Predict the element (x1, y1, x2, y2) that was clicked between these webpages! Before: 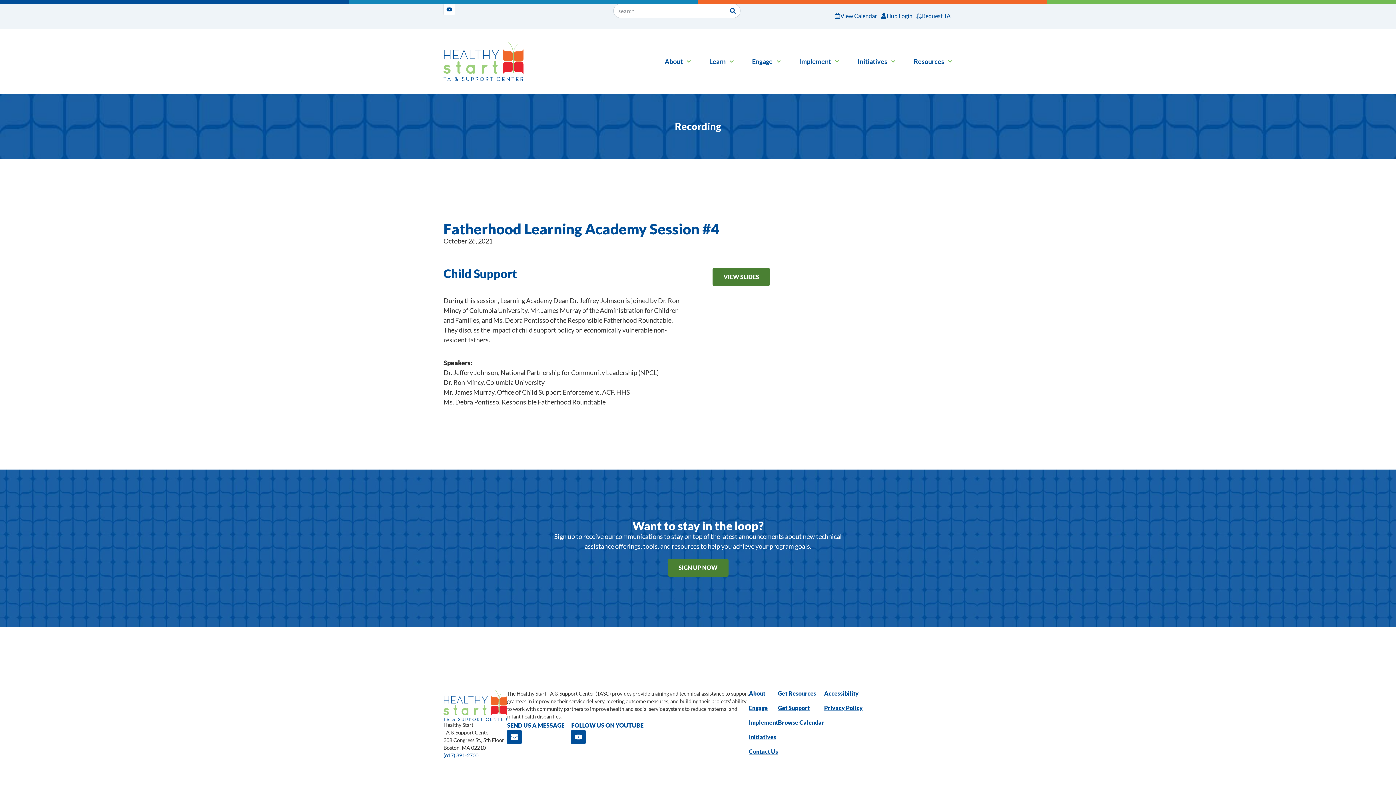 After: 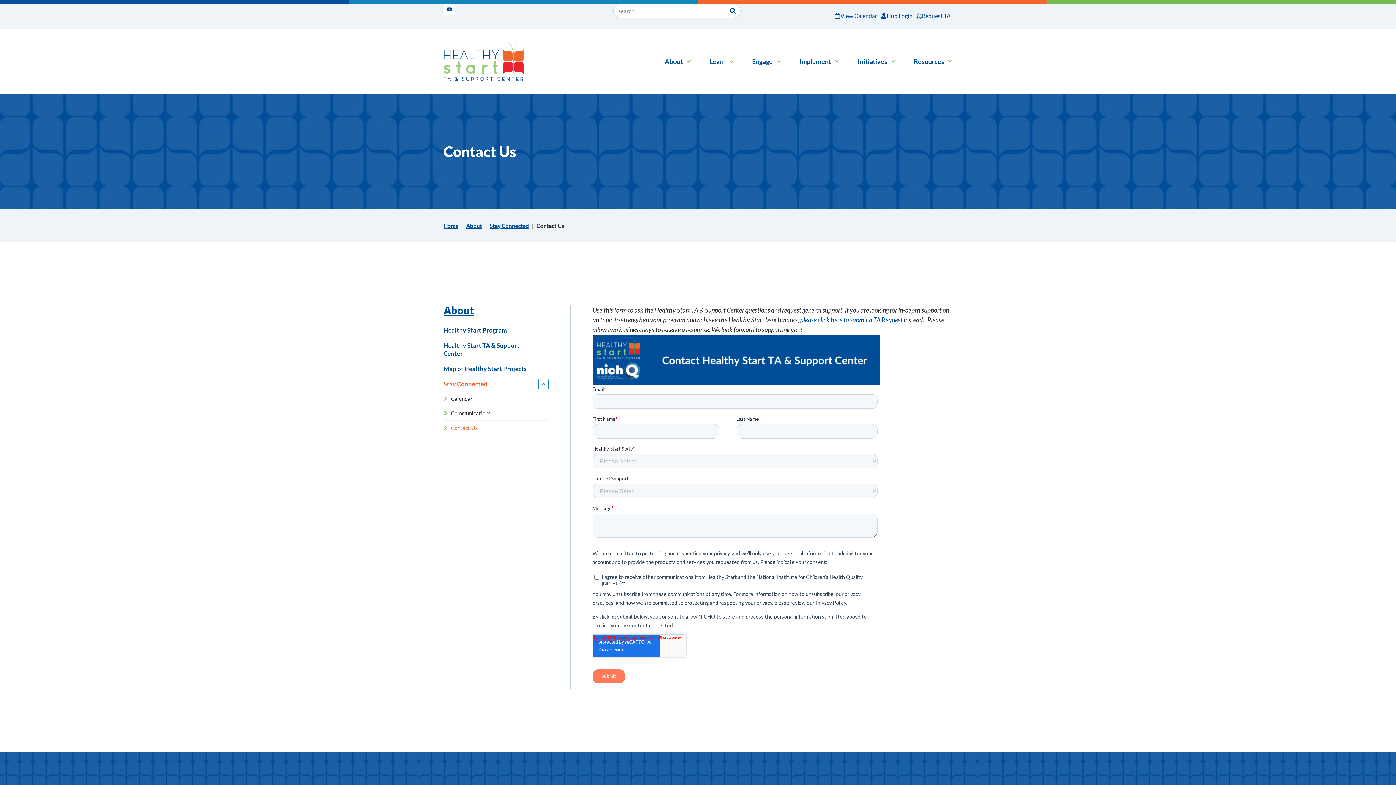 Action: bbox: (749, 748, 778, 755) label: Contact Us